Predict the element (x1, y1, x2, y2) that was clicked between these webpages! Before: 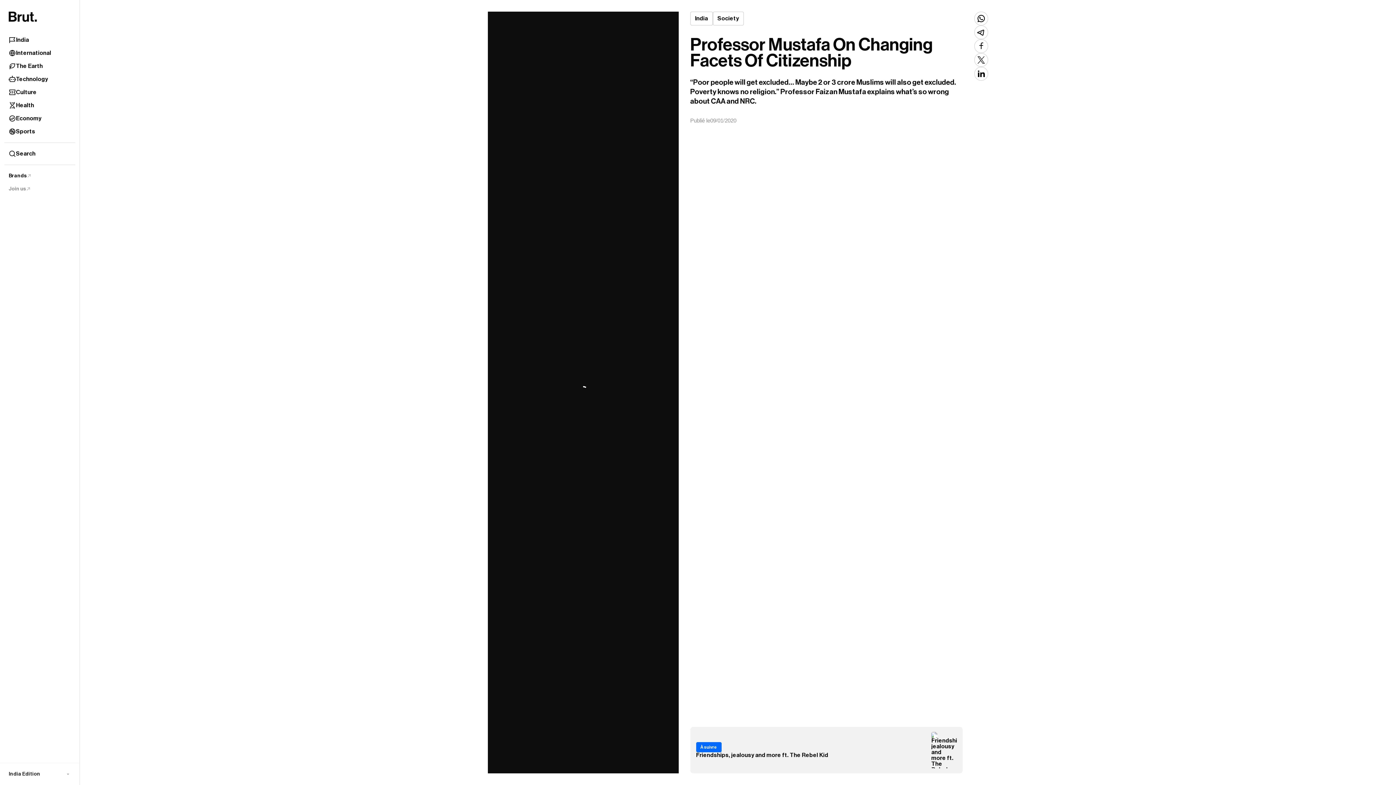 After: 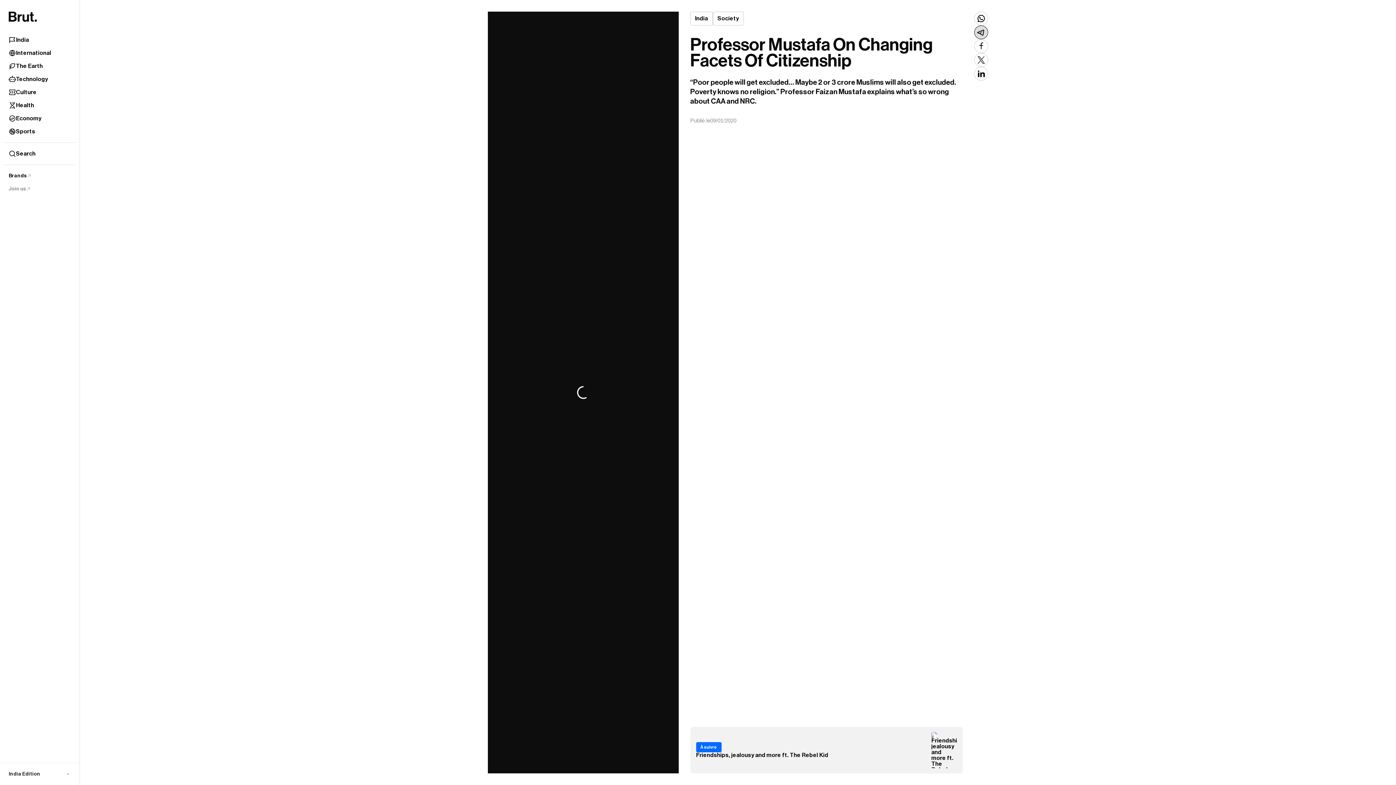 Action: bbox: (974, 25, 988, 39)